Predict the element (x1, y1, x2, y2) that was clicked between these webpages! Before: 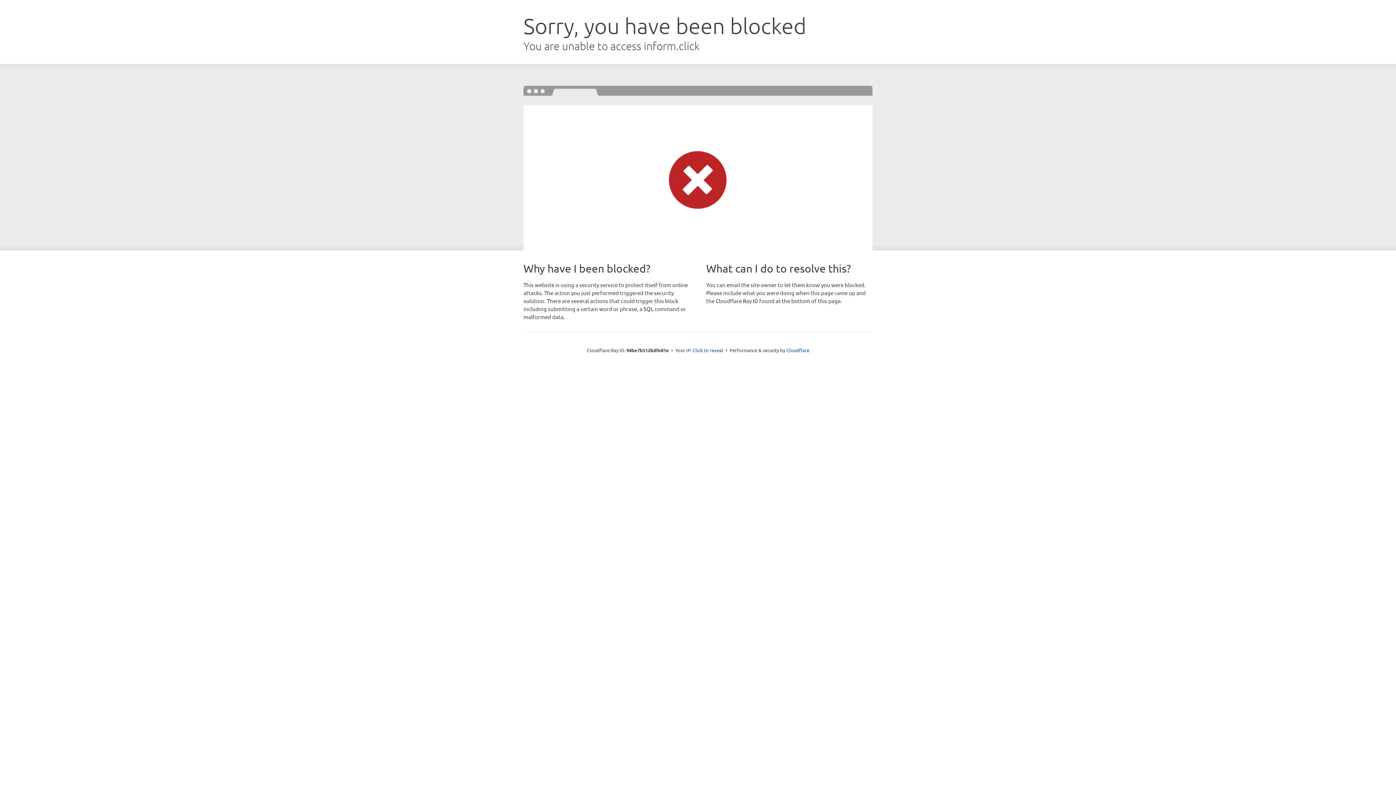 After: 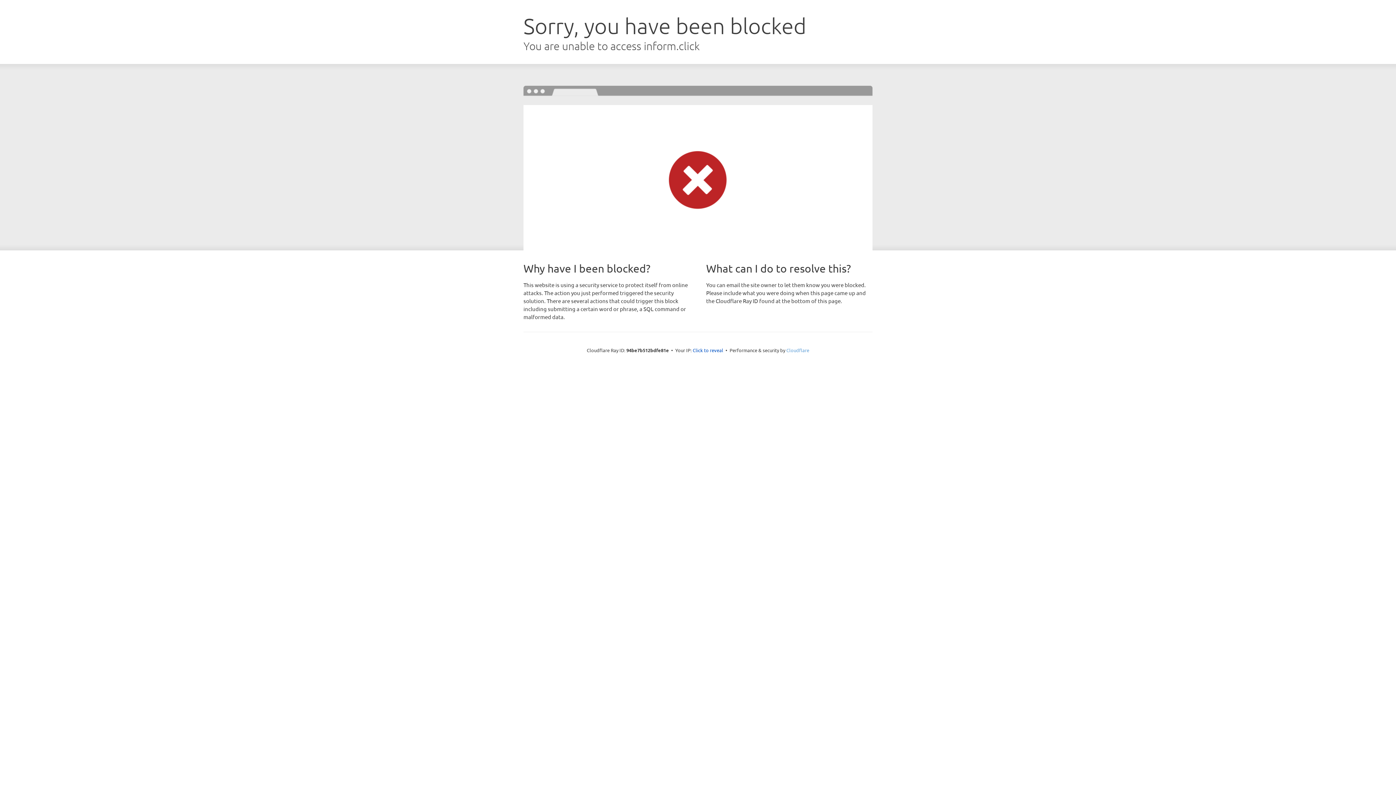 Action: bbox: (786, 347, 809, 353) label: Cloudflare